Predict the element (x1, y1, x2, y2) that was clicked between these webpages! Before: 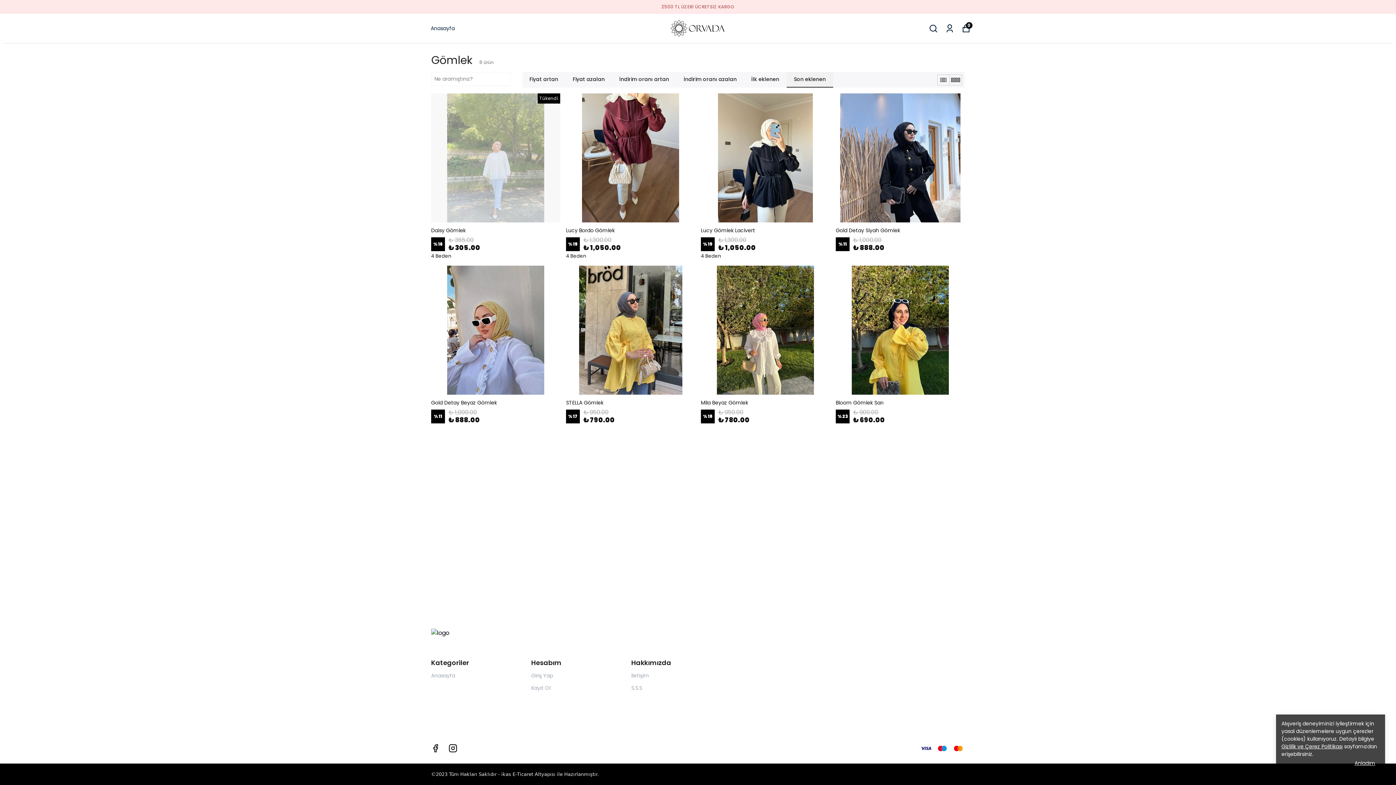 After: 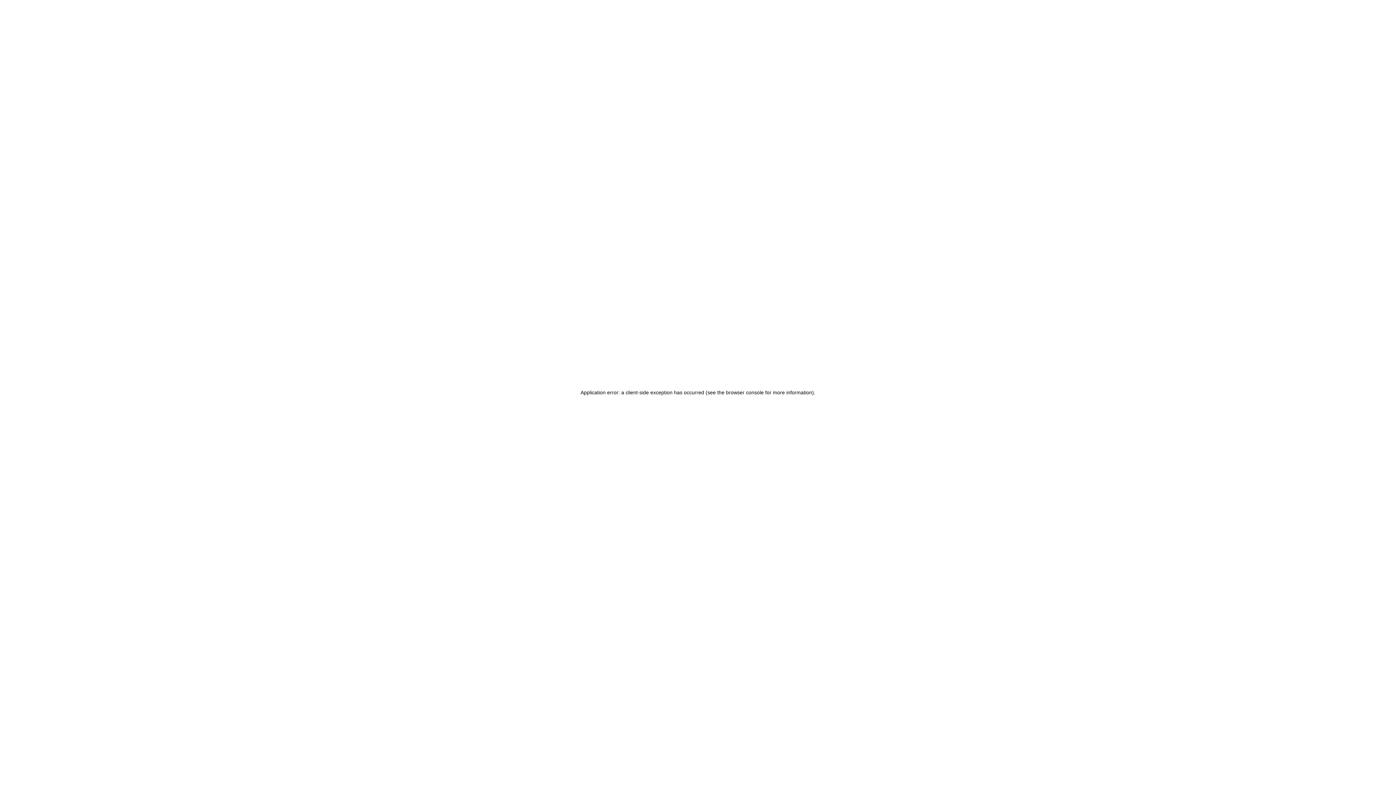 Action: label: İletişim bbox: (631, 672, 649, 679)